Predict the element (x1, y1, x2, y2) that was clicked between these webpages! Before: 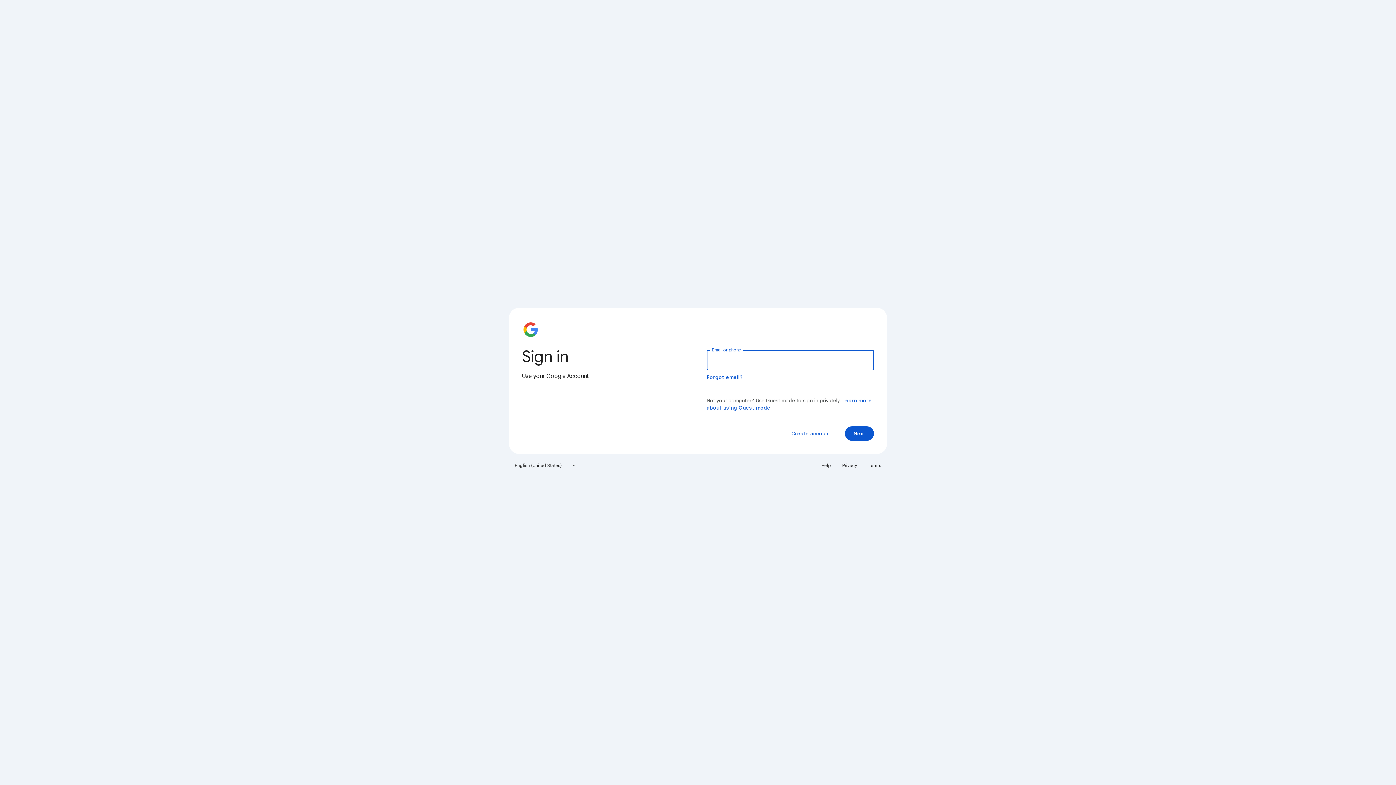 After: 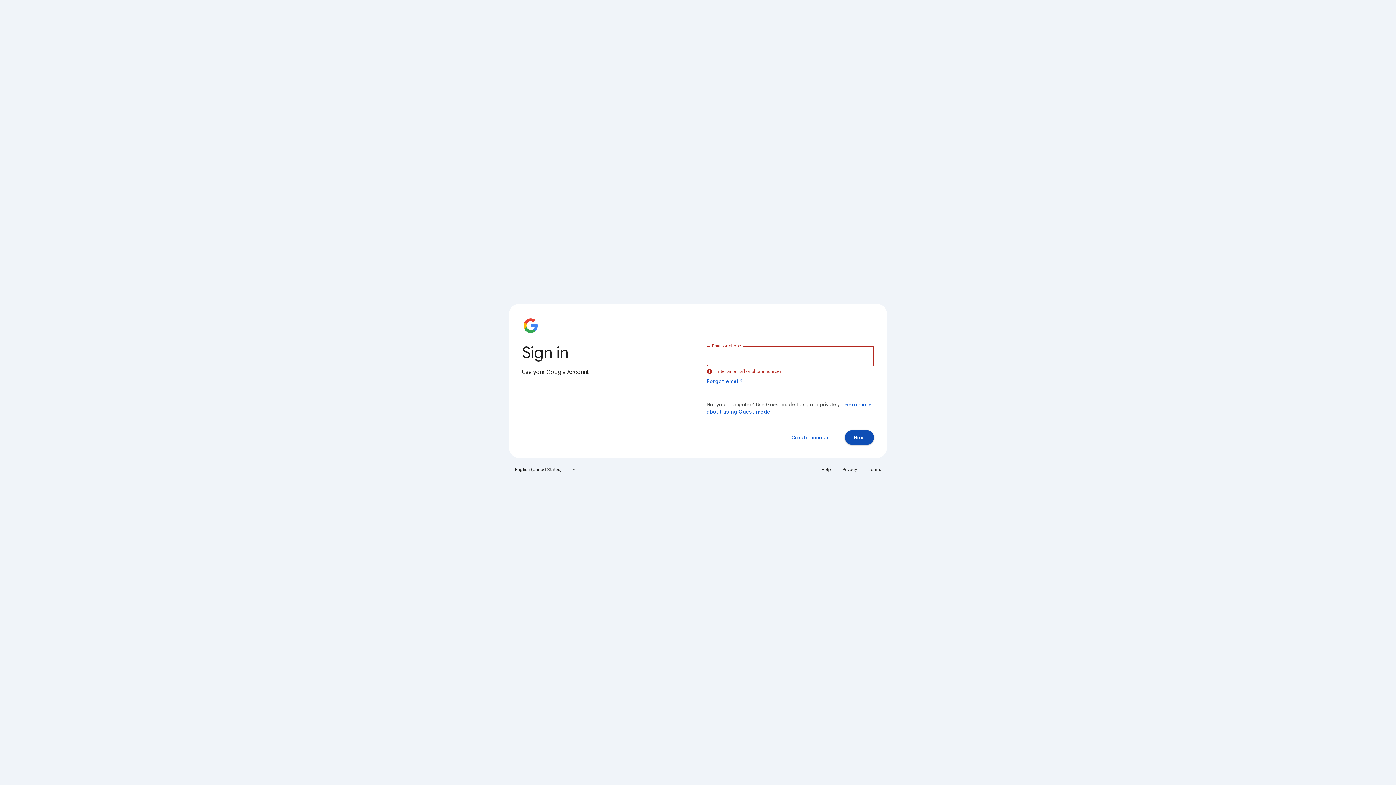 Action: label: Next bbox: (845, 426, 874, 441)